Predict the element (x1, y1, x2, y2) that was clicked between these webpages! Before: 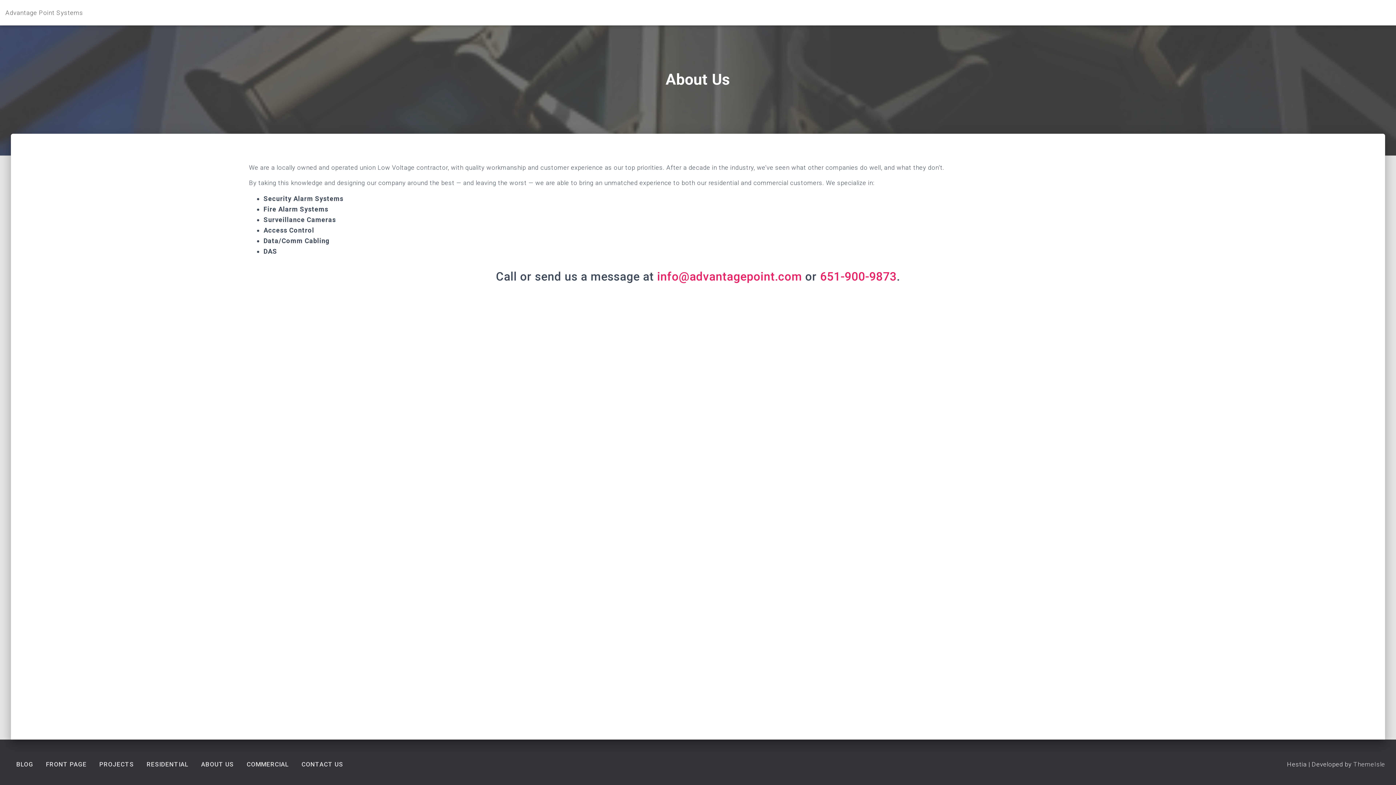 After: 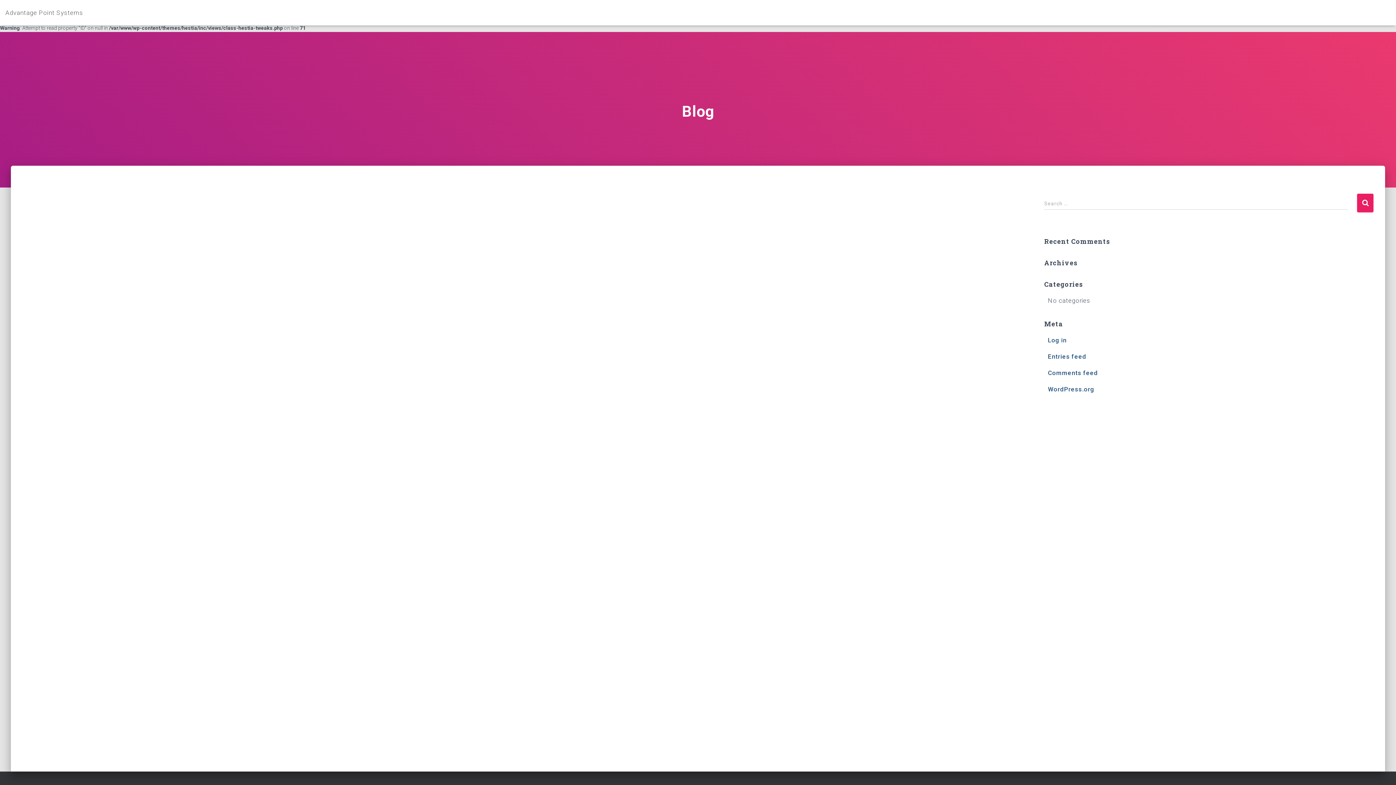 Action: label: BLOG bbox: (10, 754, 38, 775)